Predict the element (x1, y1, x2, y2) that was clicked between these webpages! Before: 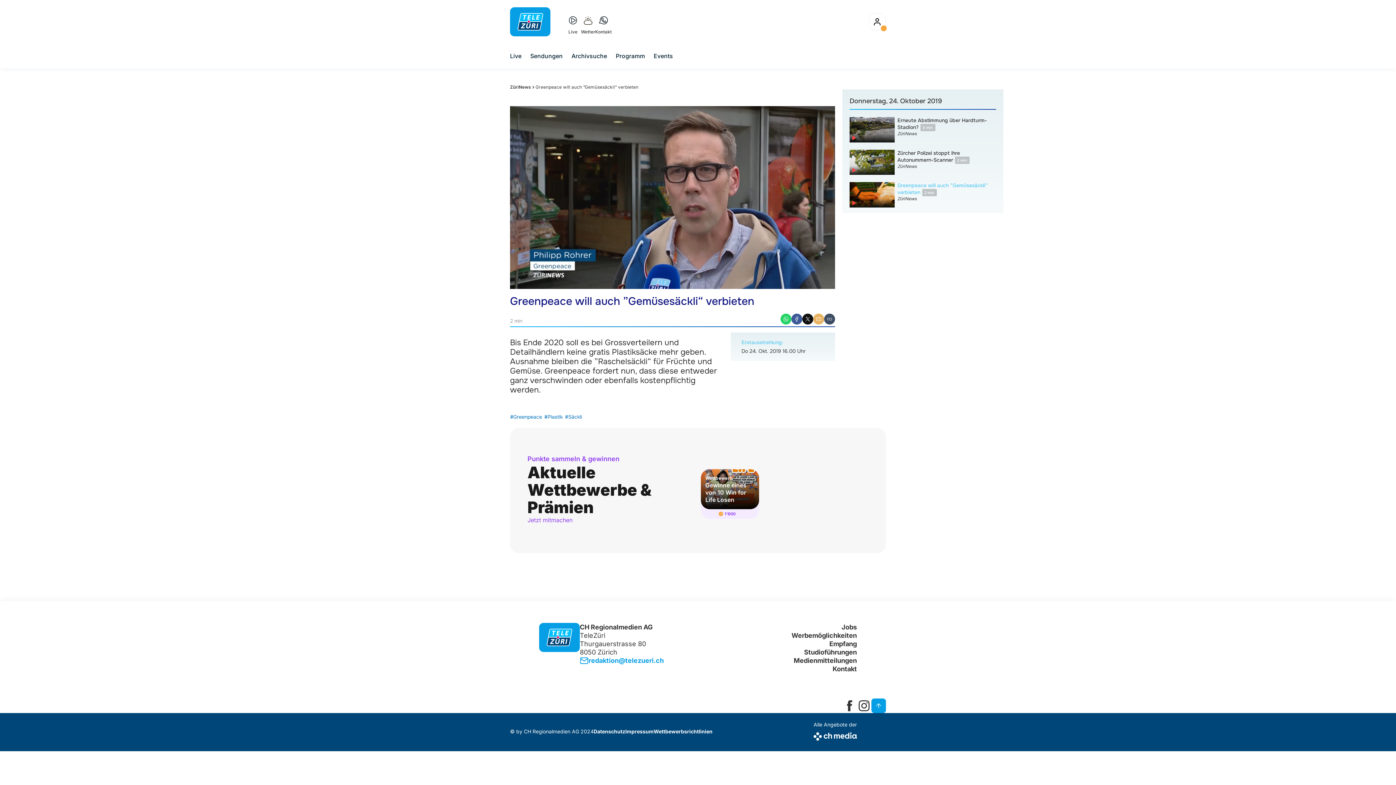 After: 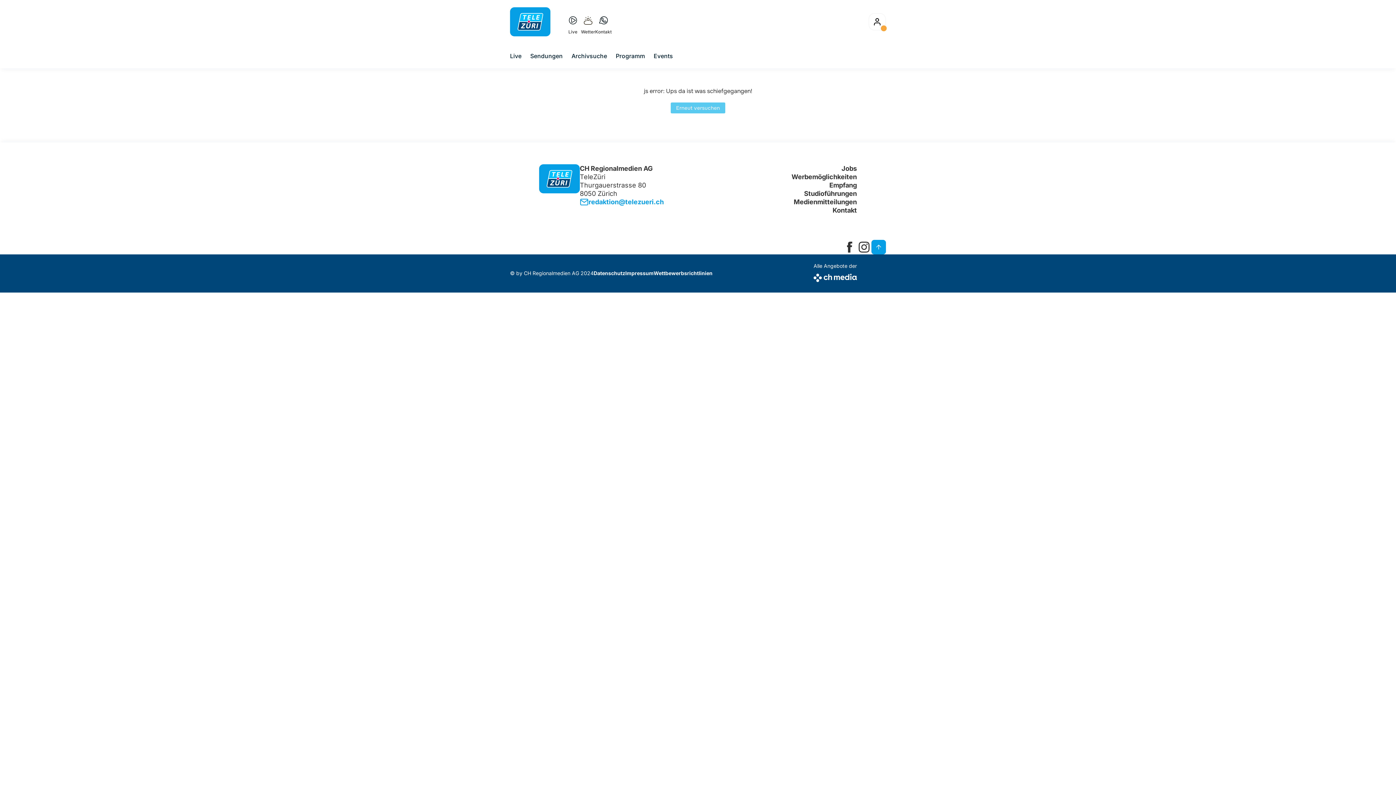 Action: bbox: (653, 728, 712, 735) label: Wettbewerbsrichtlinien